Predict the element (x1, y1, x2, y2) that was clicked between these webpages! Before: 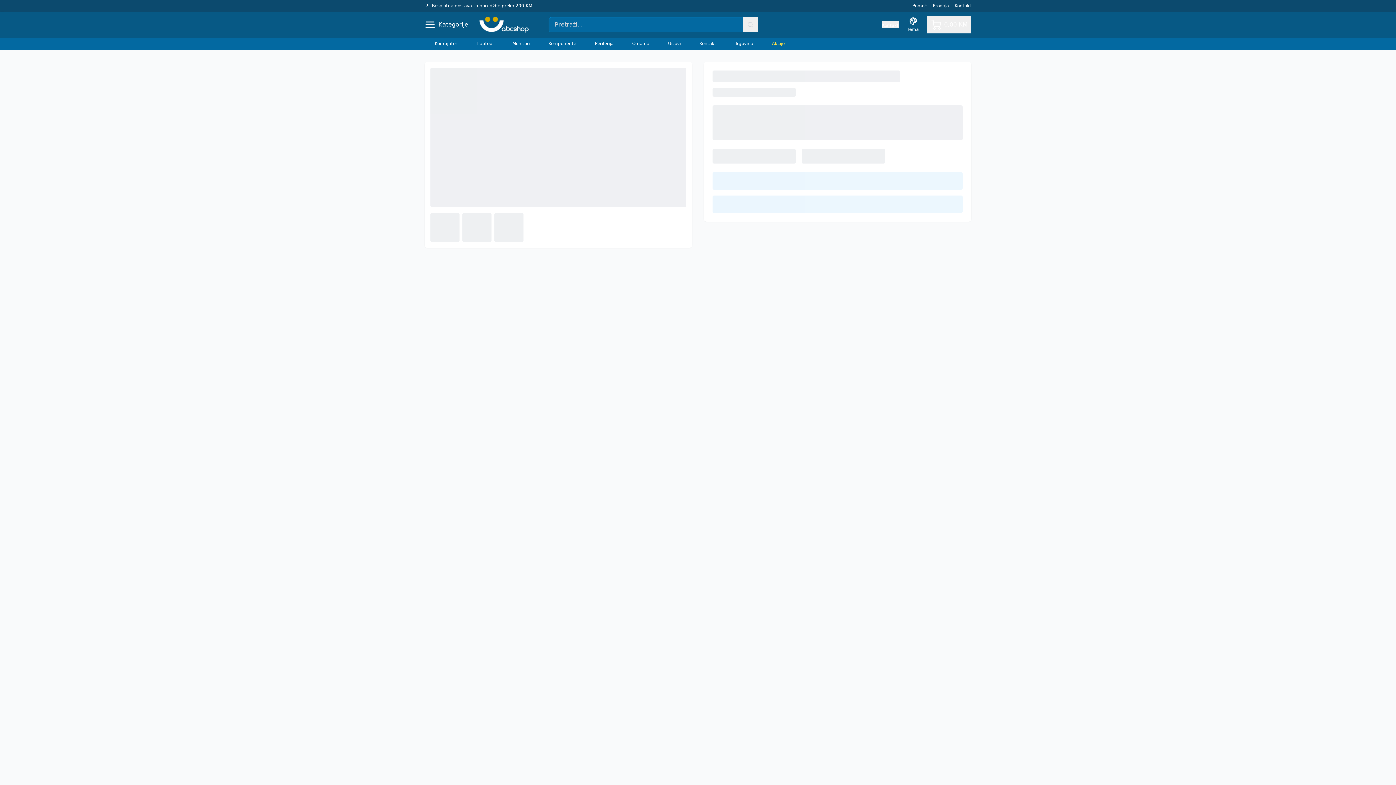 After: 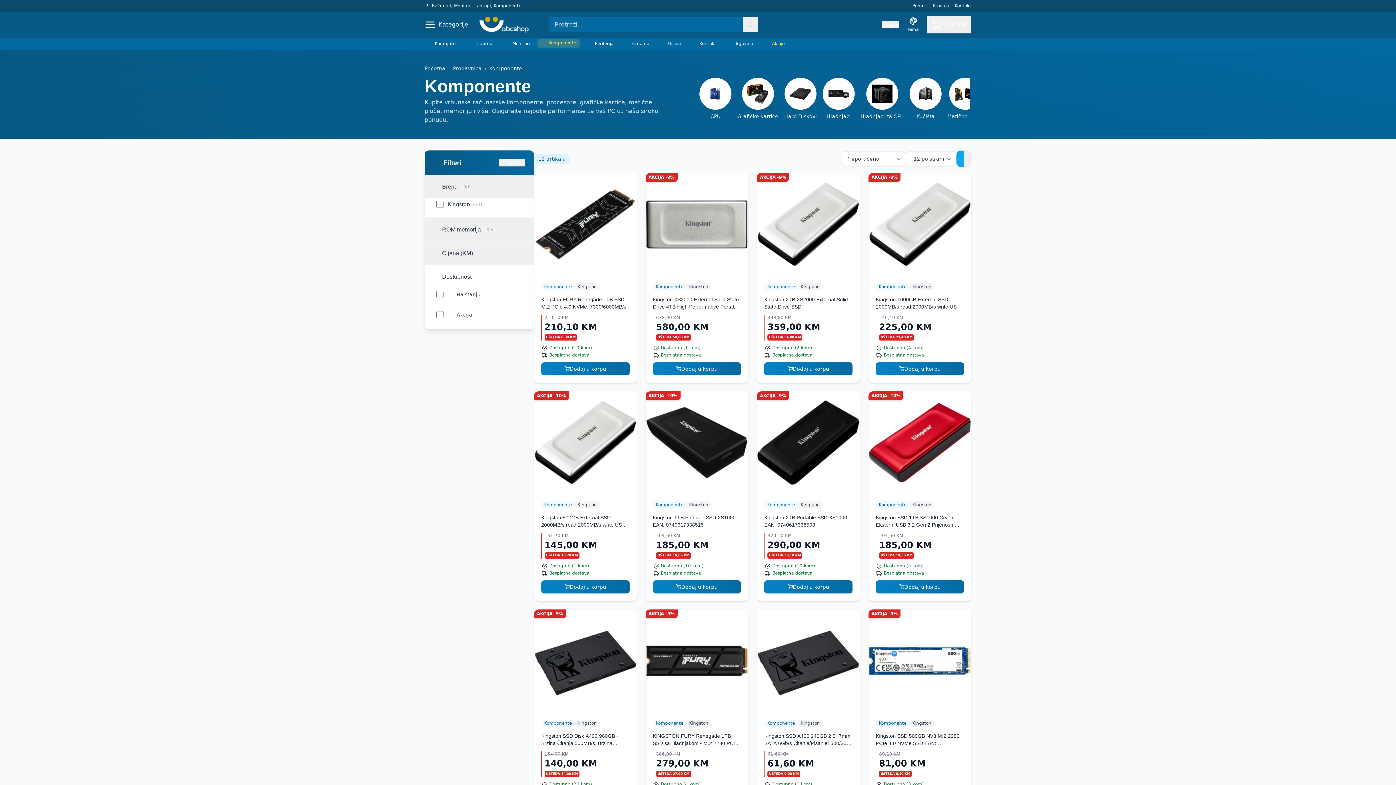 Action: label: Komponente bbox: (537, 40, 579, 47)